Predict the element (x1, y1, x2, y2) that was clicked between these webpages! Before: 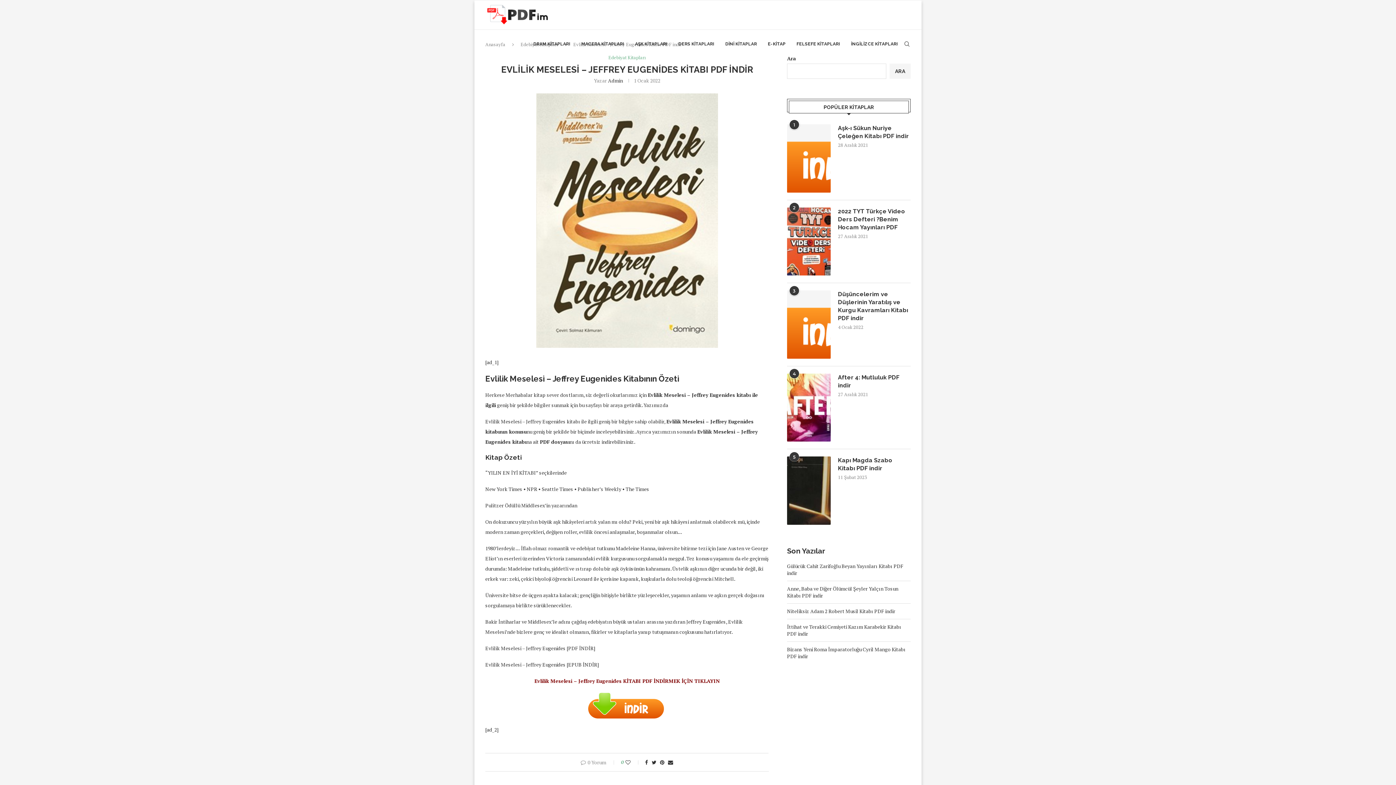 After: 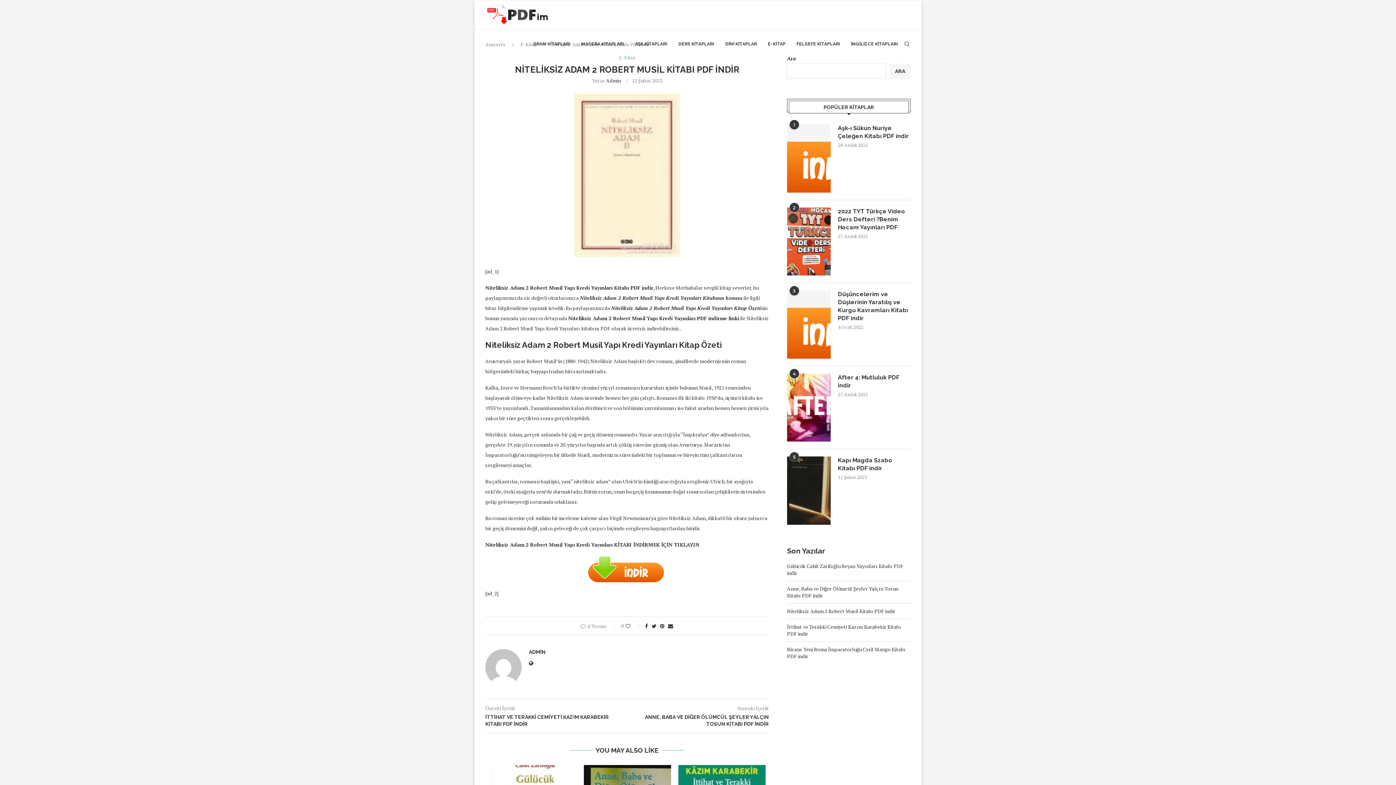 Action: bbox: (787, 607, 895, 614) label: Niteliksiz Adam 2 Robert Musil Kitabı PDF indir